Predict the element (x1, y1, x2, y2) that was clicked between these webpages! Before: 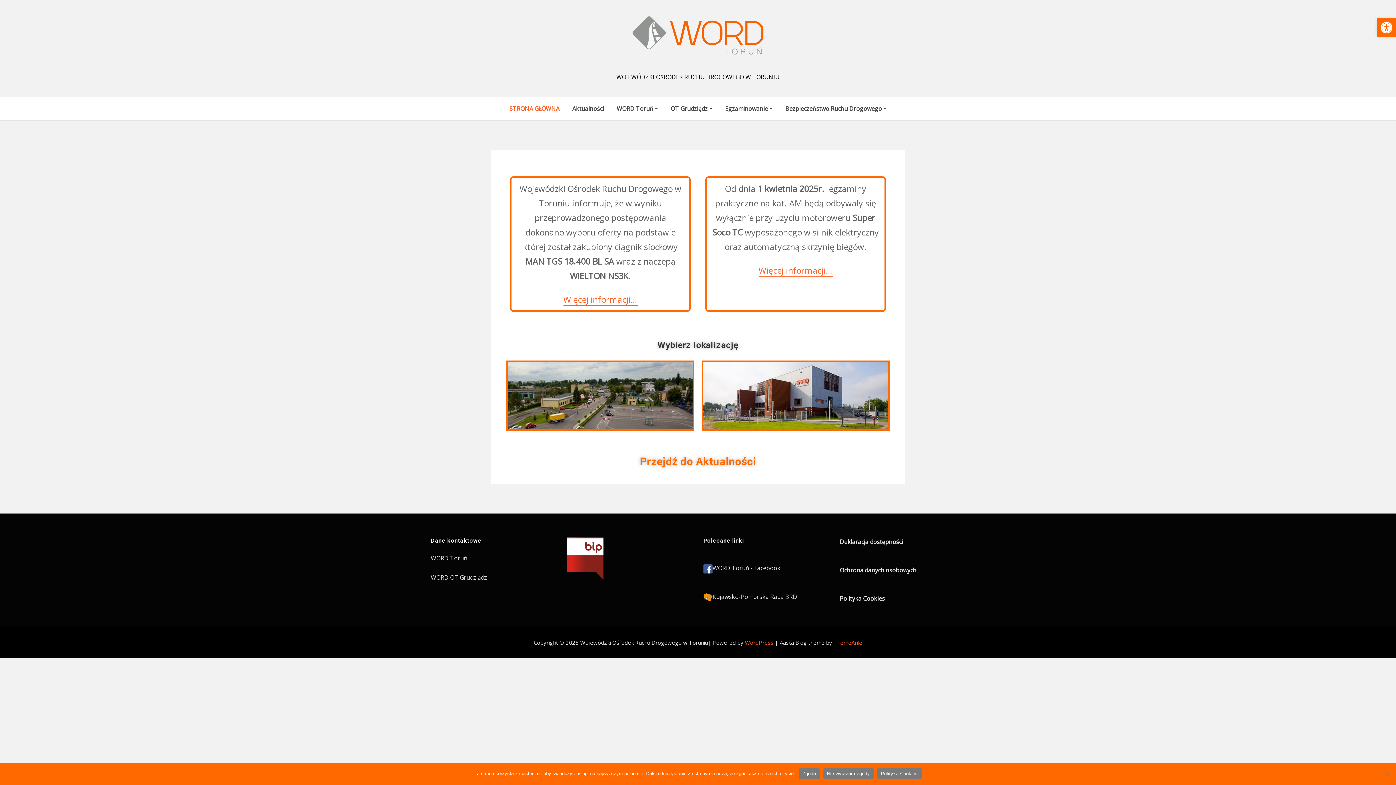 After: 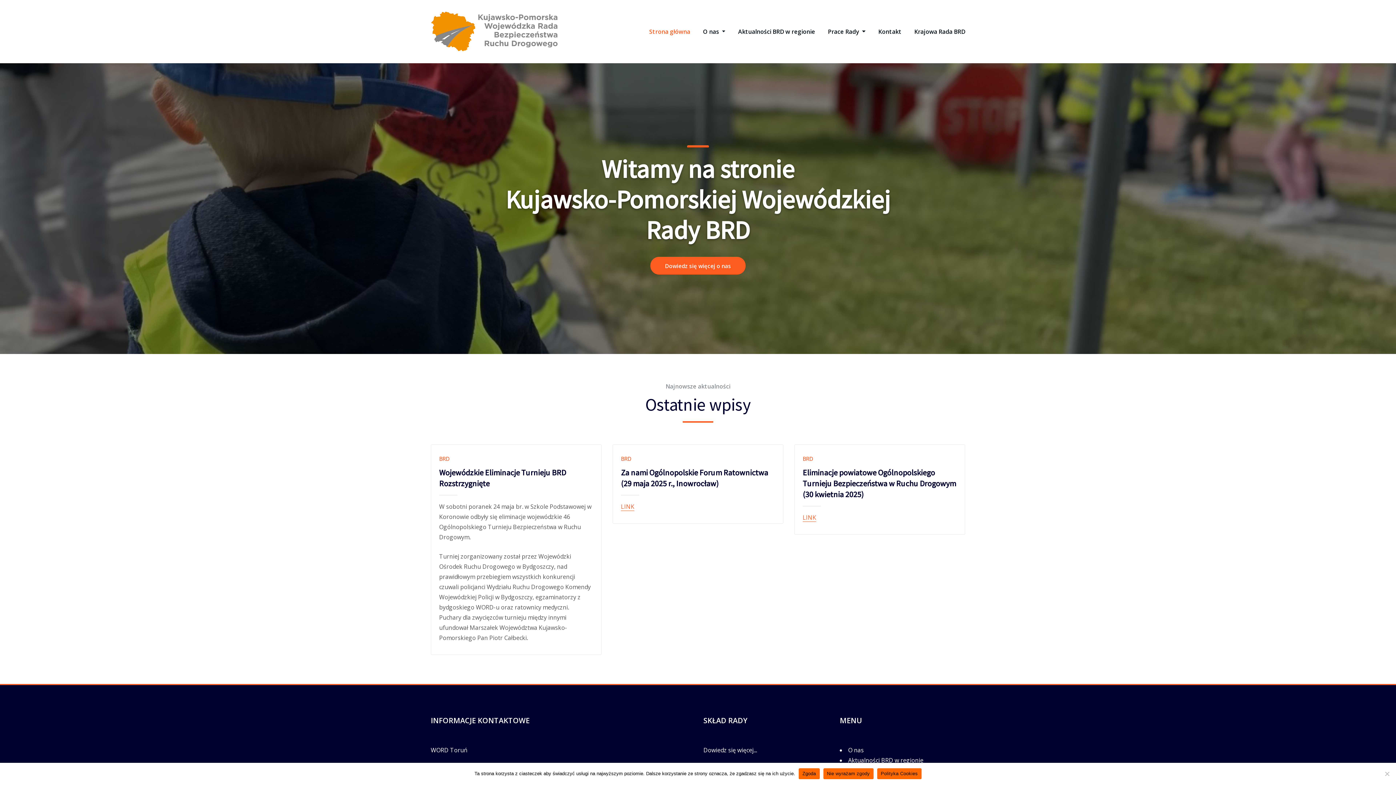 Action: bbox: (703, 592, 712, 600)